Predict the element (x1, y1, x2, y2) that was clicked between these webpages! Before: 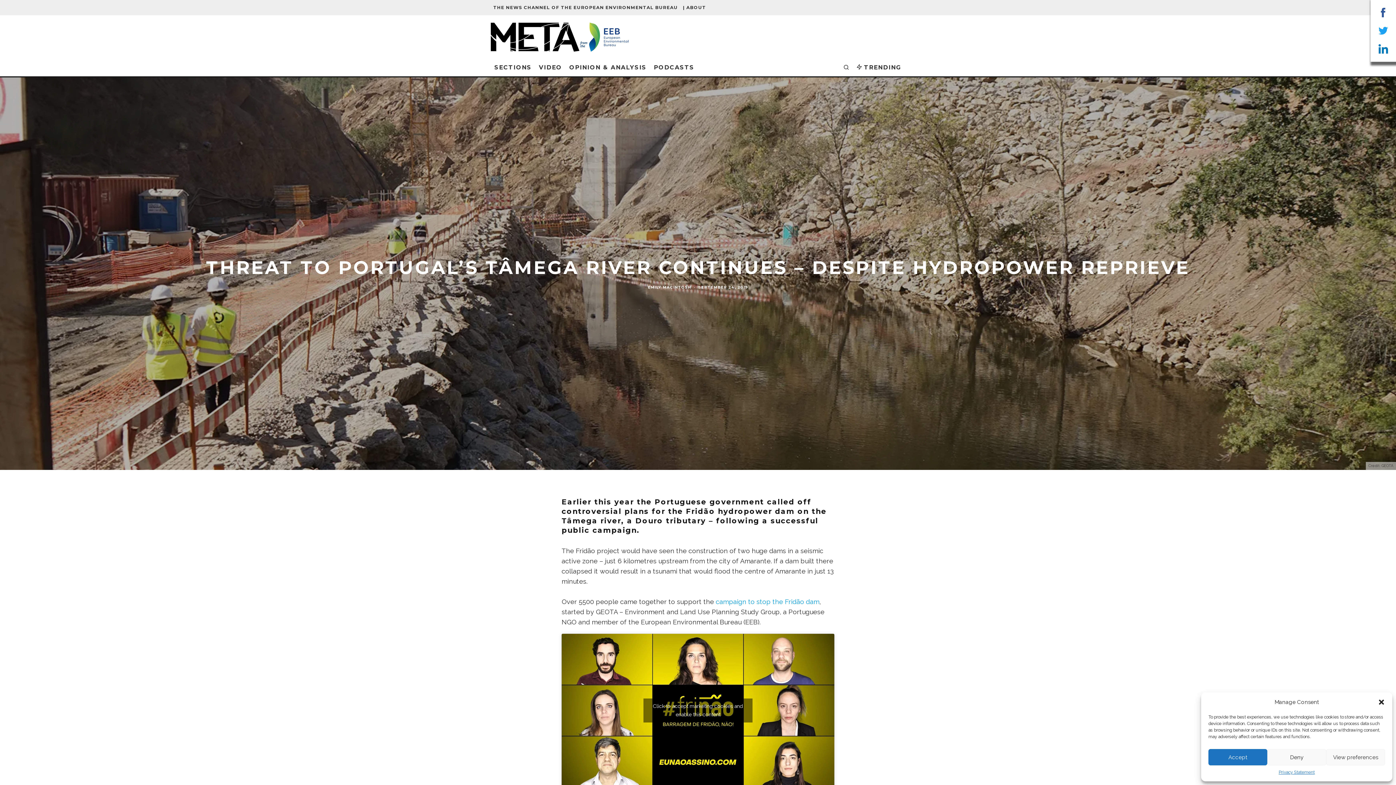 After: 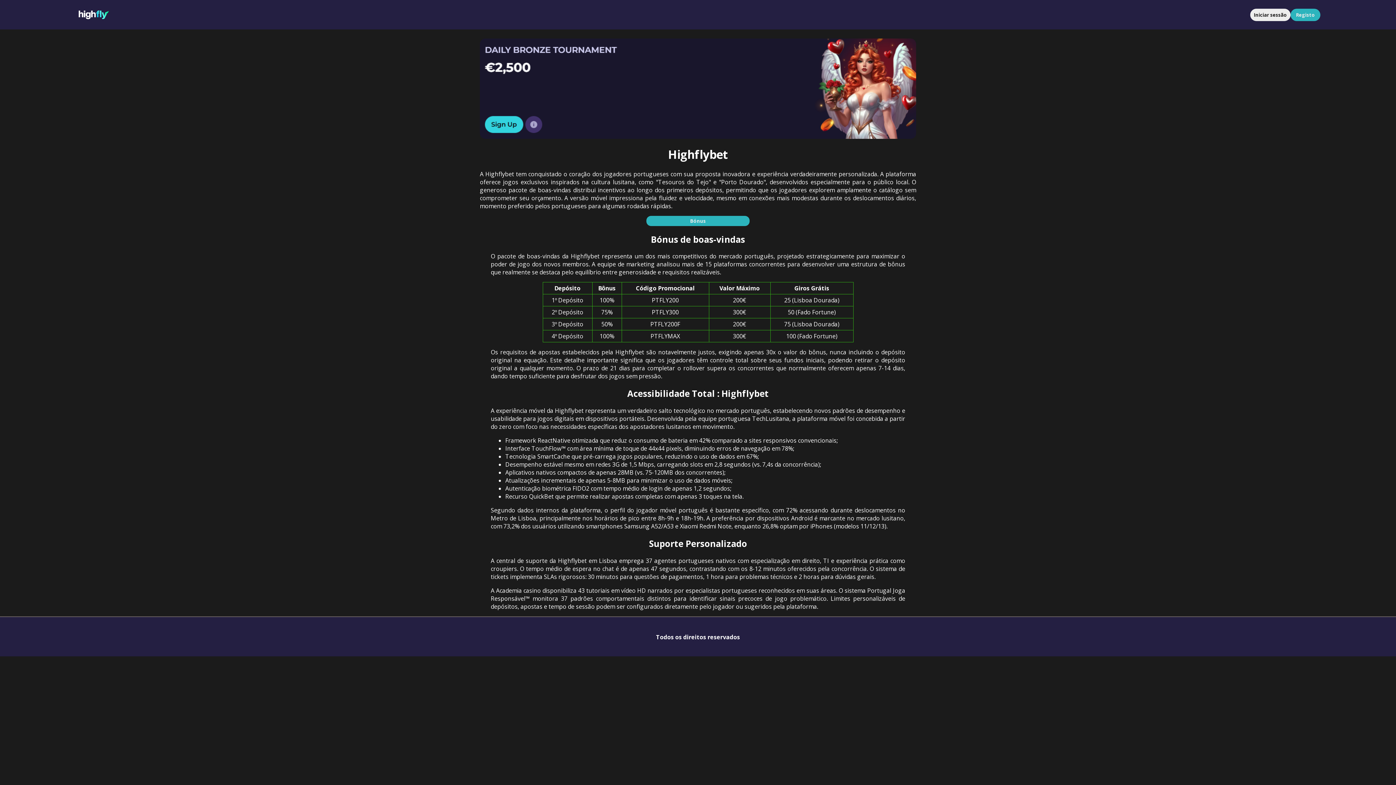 Action: bbox: (561, 526, 637, 534) label: public campaign